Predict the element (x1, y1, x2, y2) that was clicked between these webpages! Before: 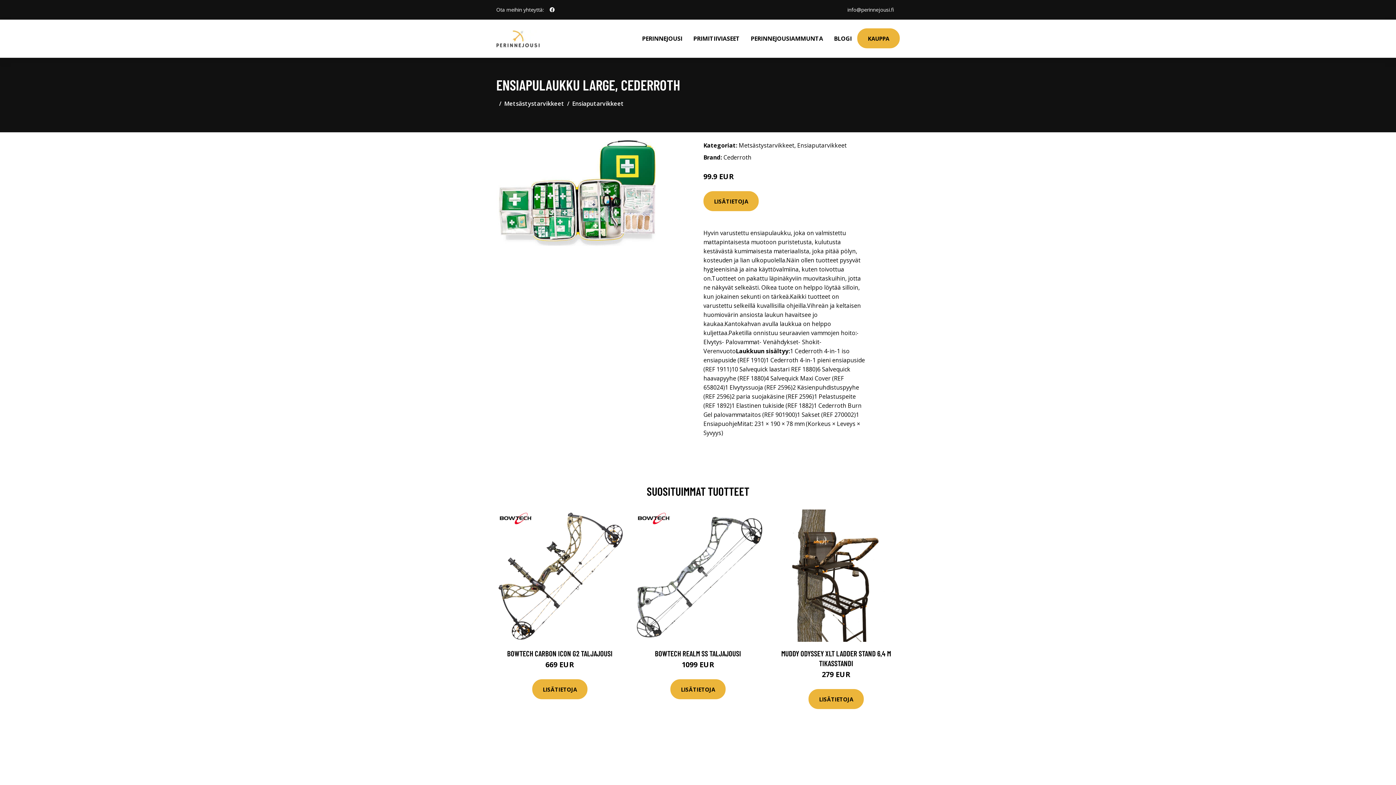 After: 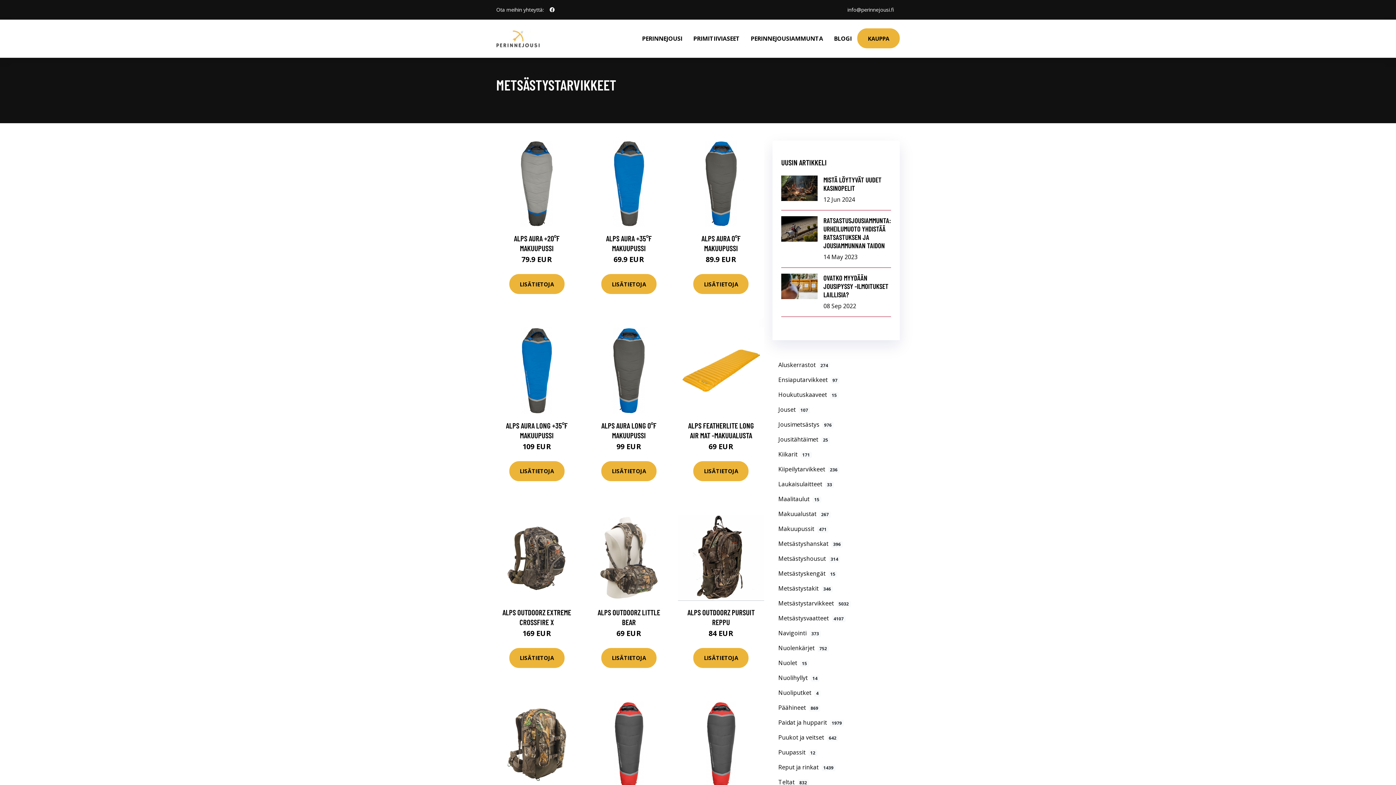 Action: label: Metsästystarvikkeet bbox: (738, 141, 794, 149)